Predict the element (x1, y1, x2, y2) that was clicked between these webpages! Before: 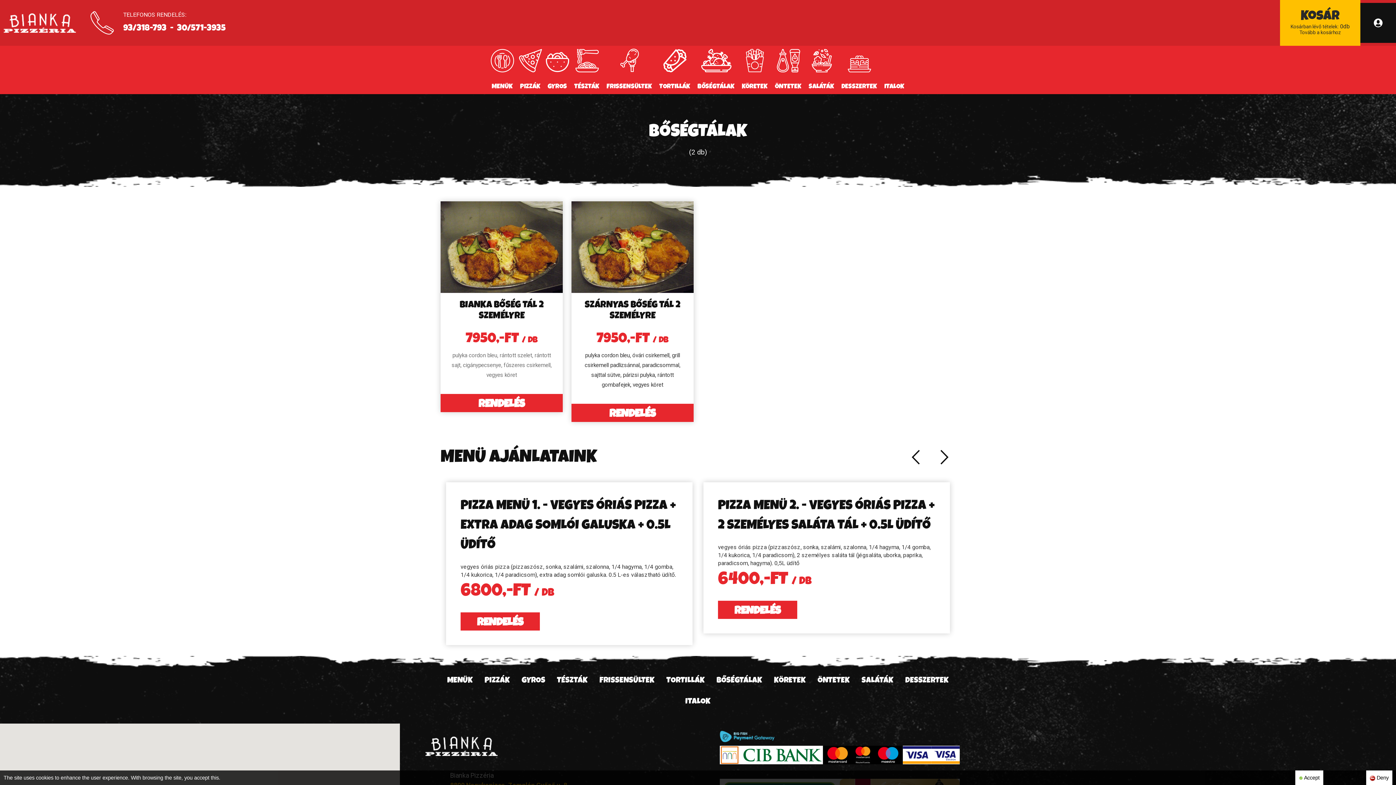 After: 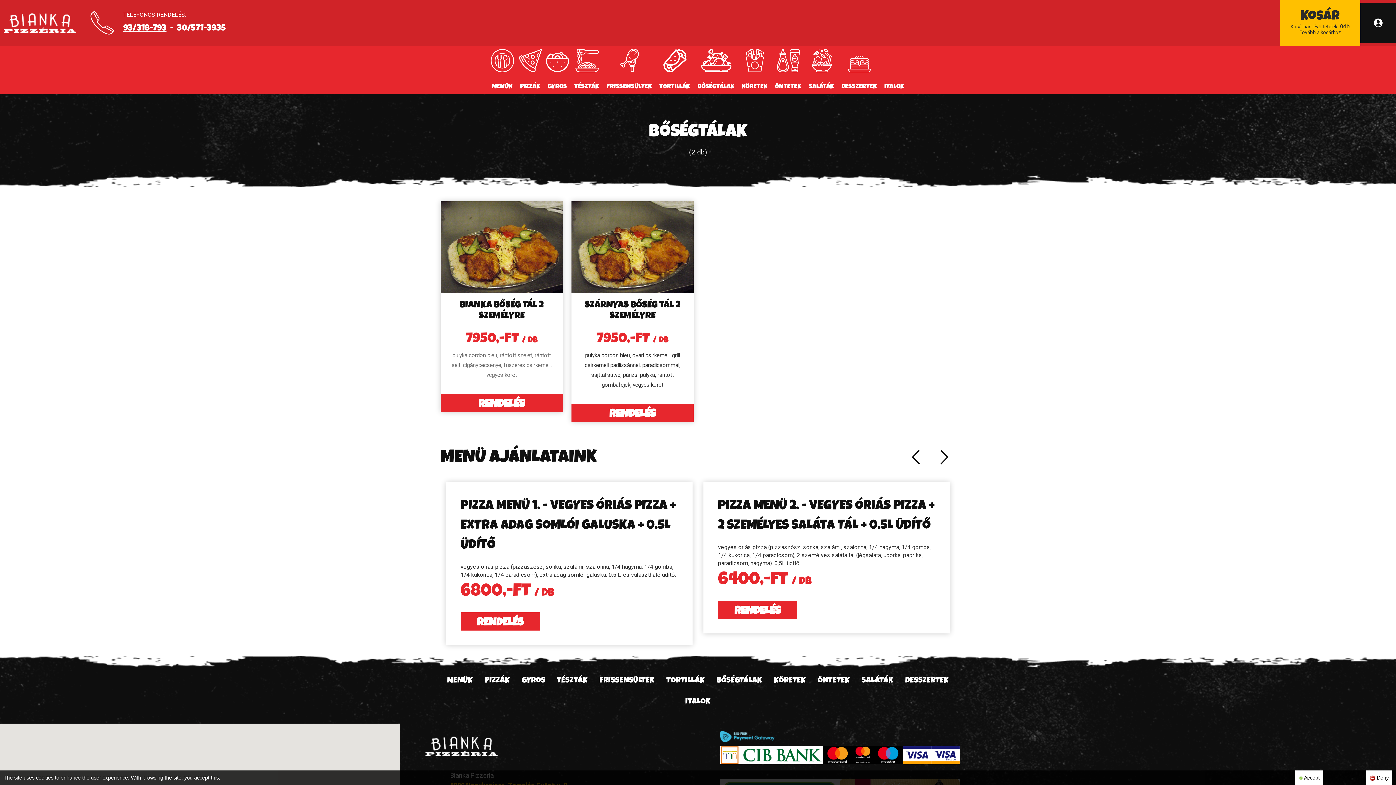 Action: label: 93/318-793 bbox: (123, 22, 166, 34)